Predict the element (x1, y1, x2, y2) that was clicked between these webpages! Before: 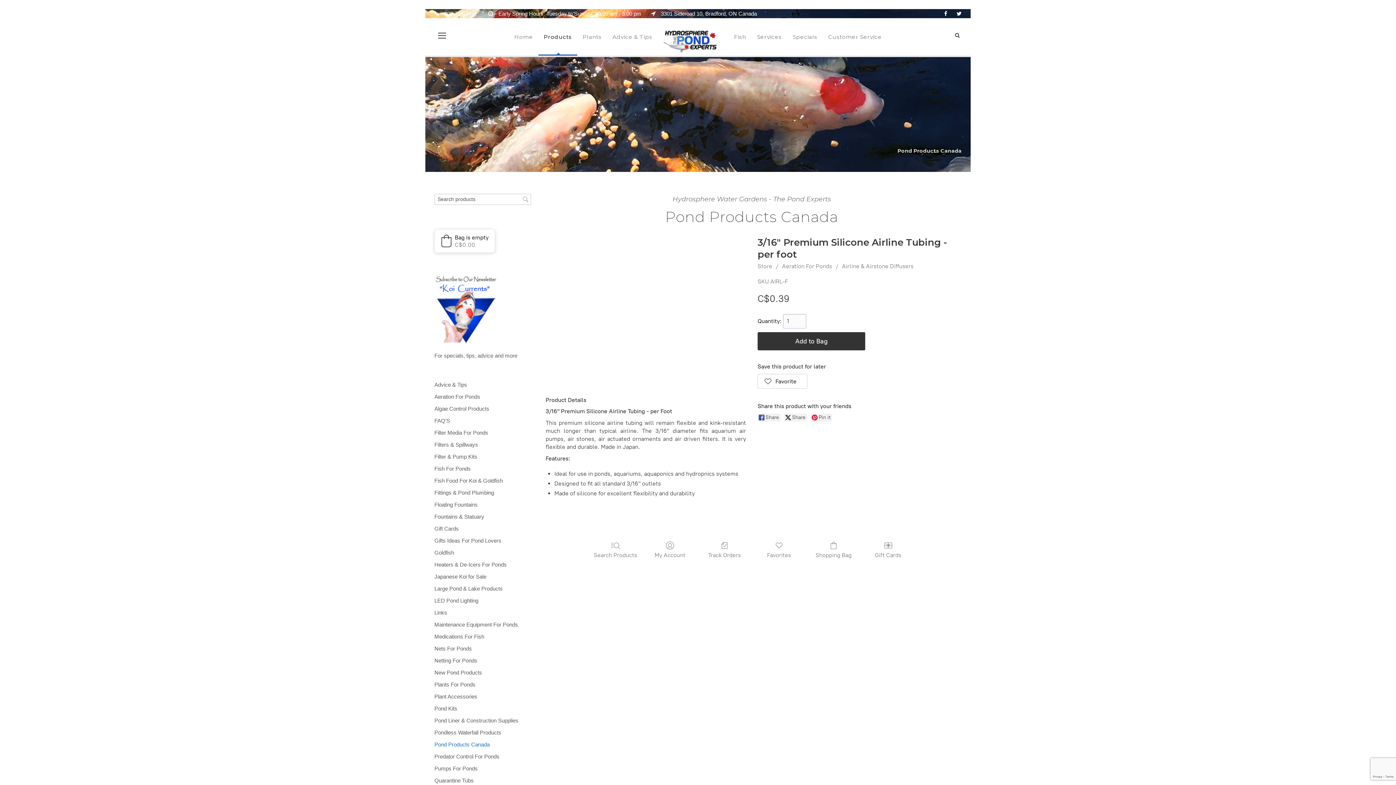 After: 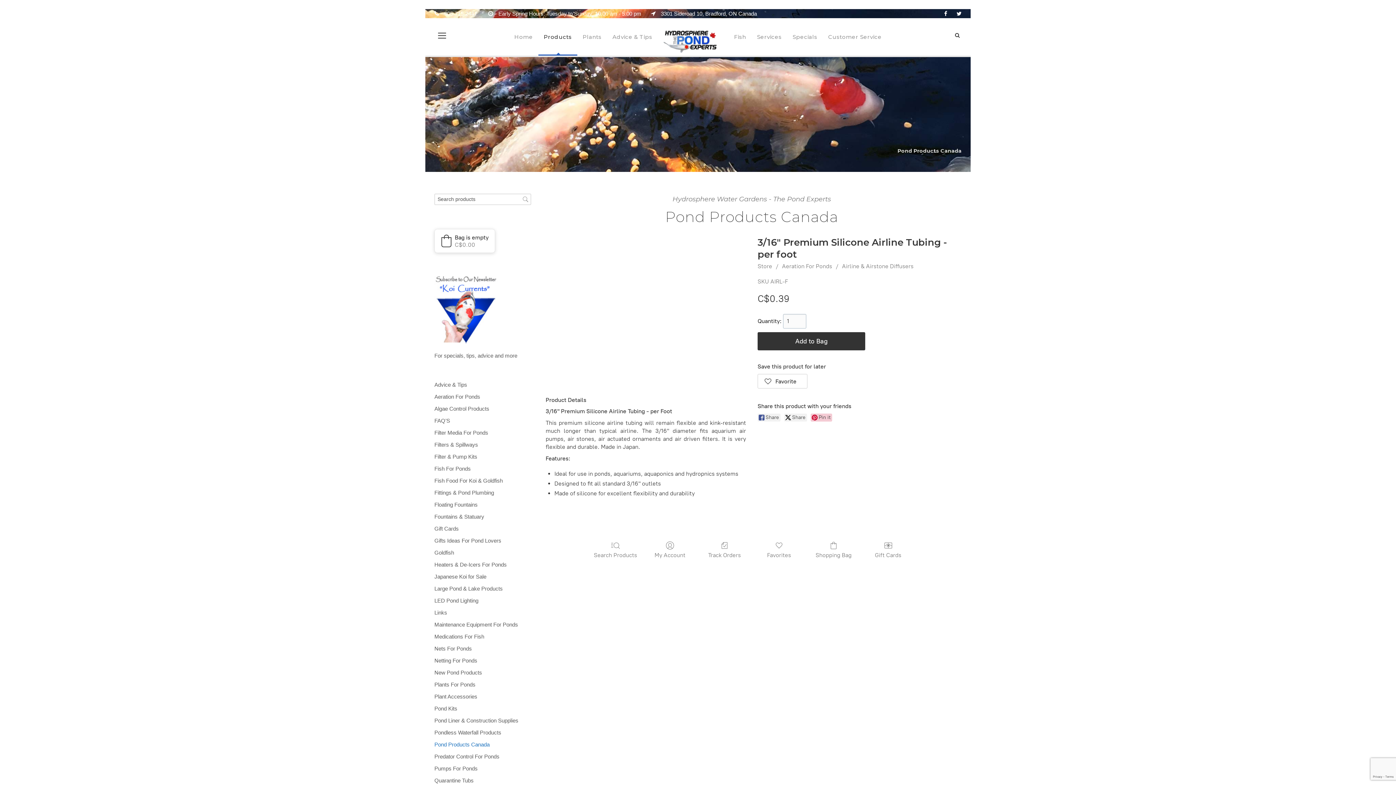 Action: label: Pin it bbox: (810, 413, 832, 421)